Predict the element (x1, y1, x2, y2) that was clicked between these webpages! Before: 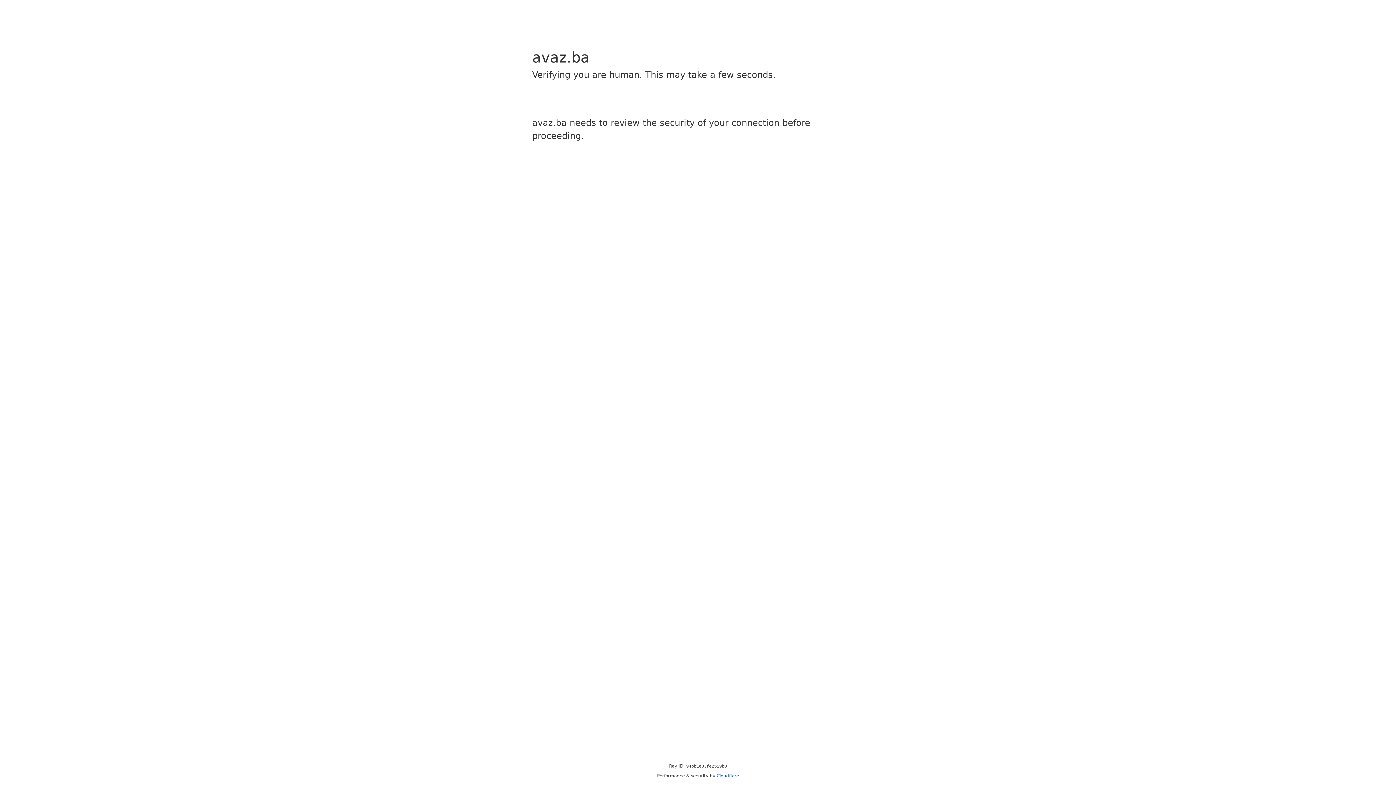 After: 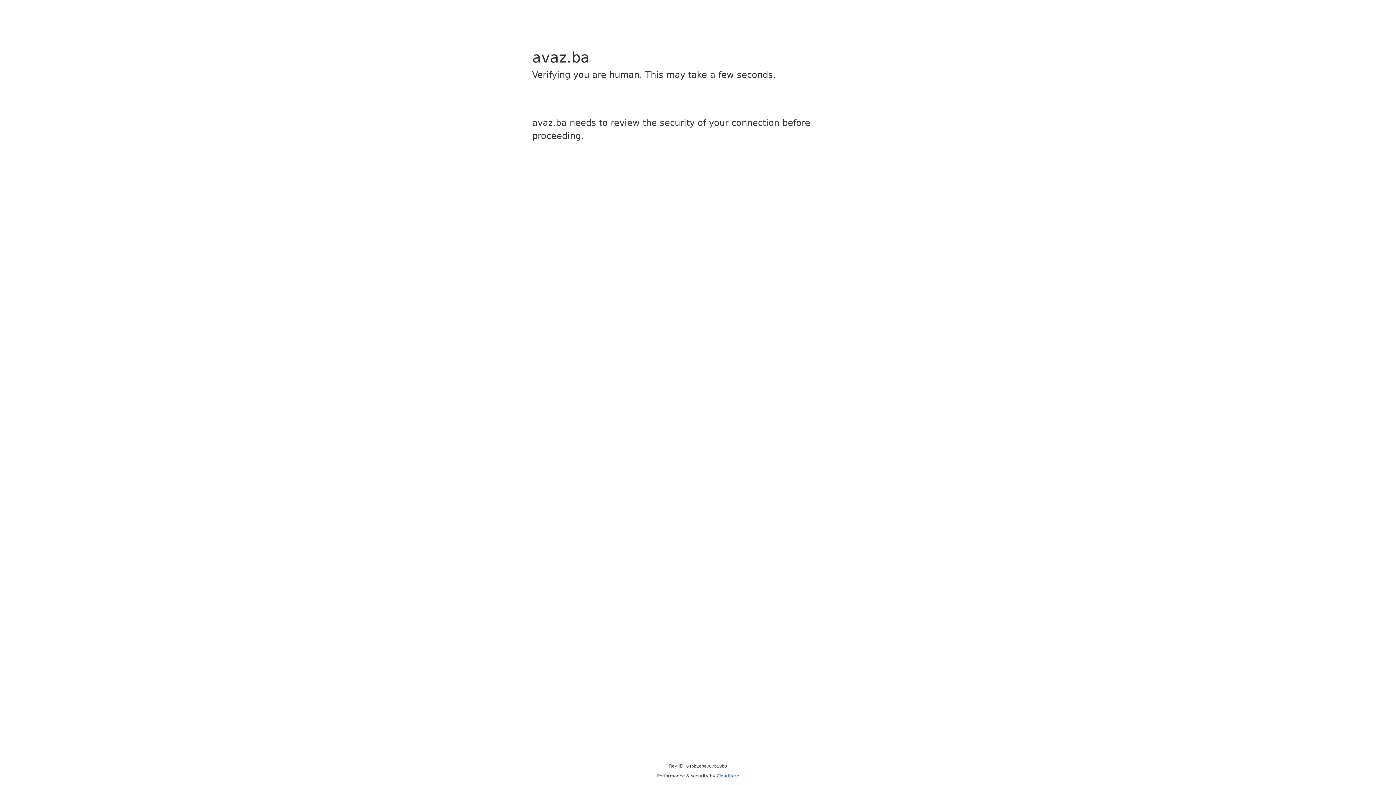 Action: label: Cloudflare bbox: (716, 773, 739, 778)